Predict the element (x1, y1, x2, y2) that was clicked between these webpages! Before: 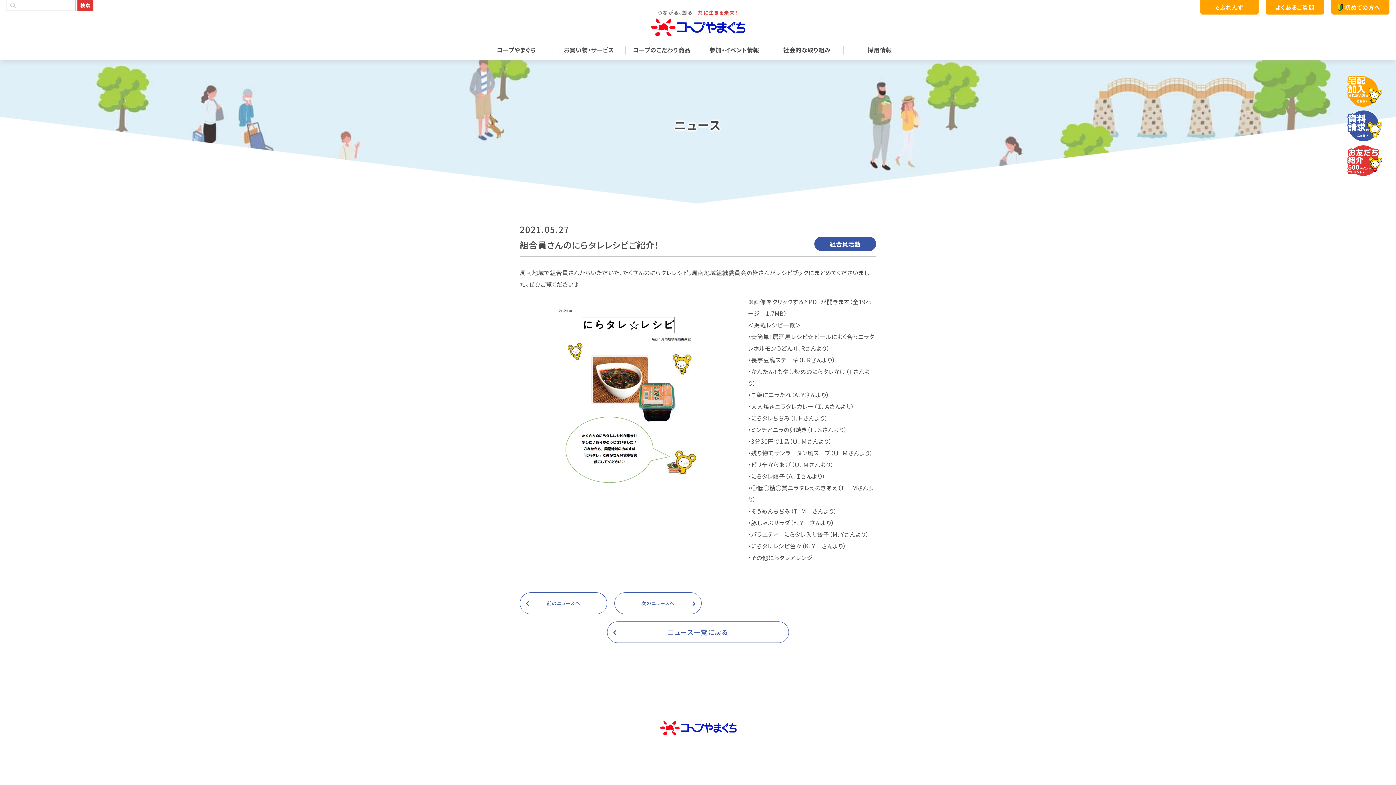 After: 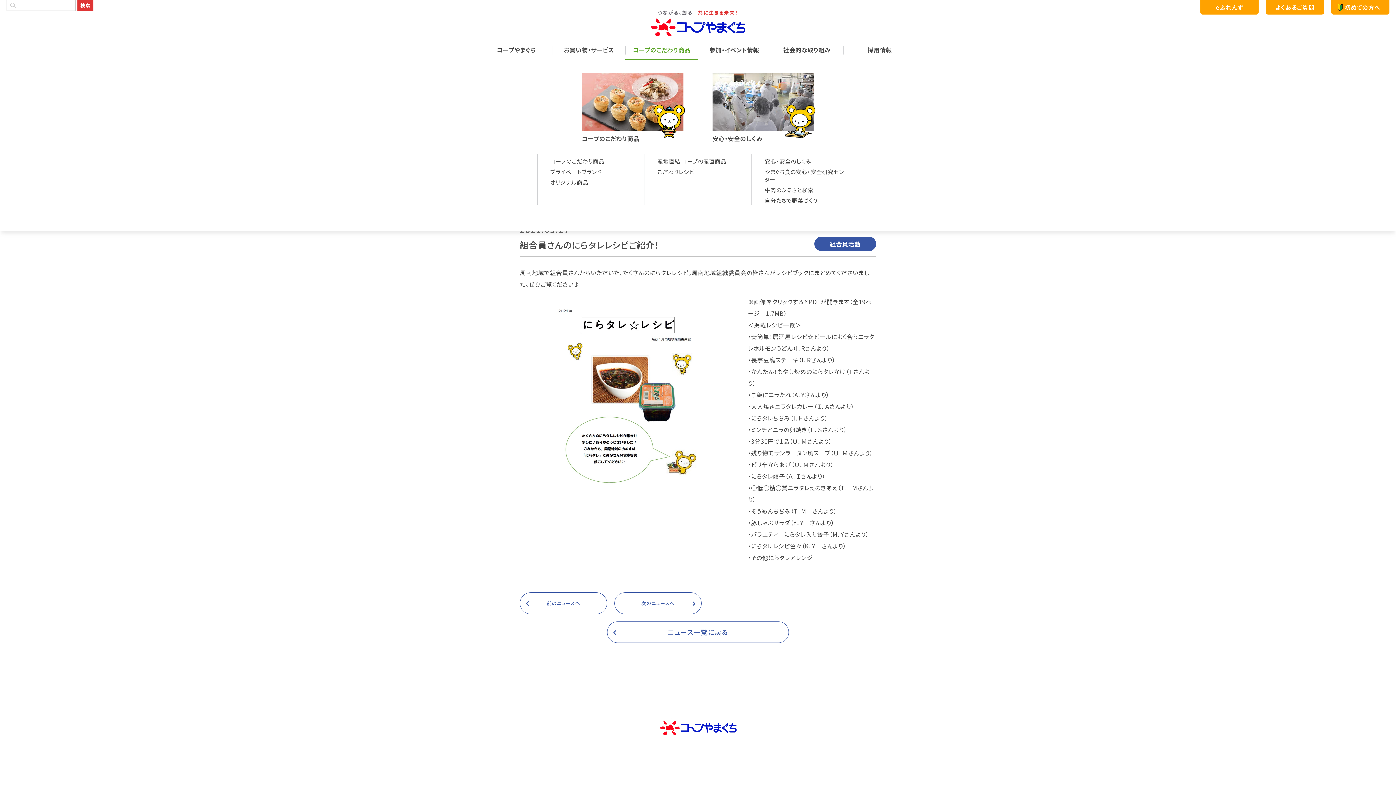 Action: label: コープのこだわり商品 bbox: (625, 47, 698, 60)